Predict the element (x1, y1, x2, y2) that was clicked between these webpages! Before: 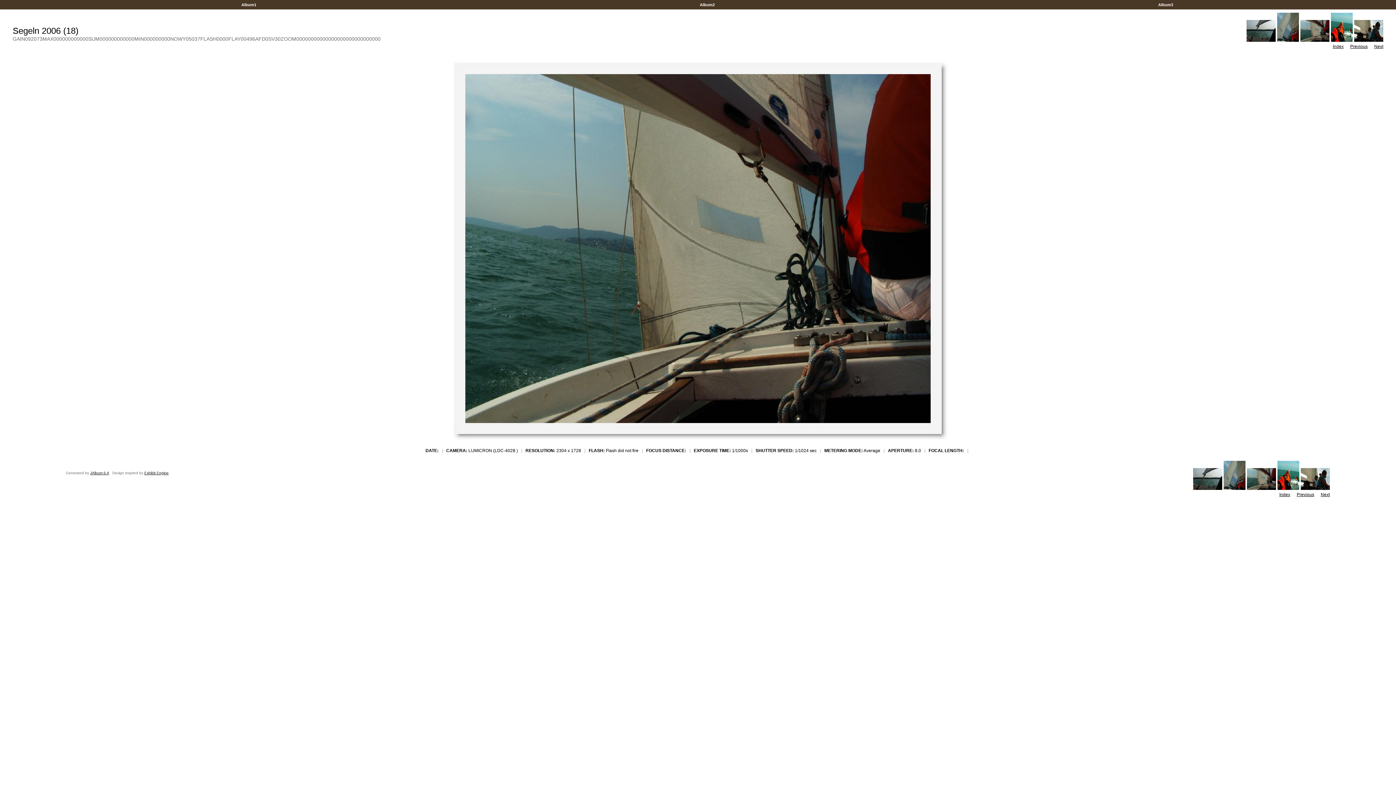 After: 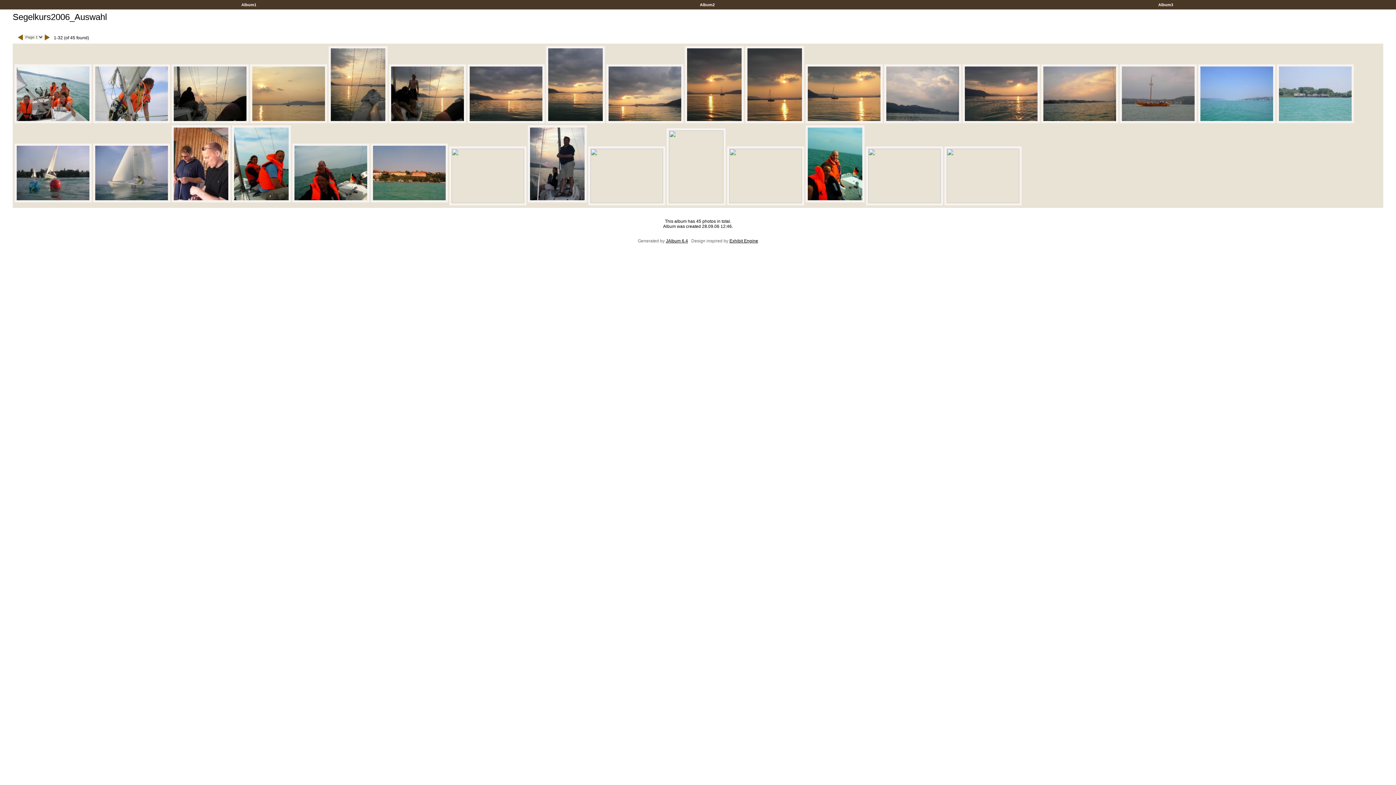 Action: bbox: (1279, 492, 1290, 497) label: Index